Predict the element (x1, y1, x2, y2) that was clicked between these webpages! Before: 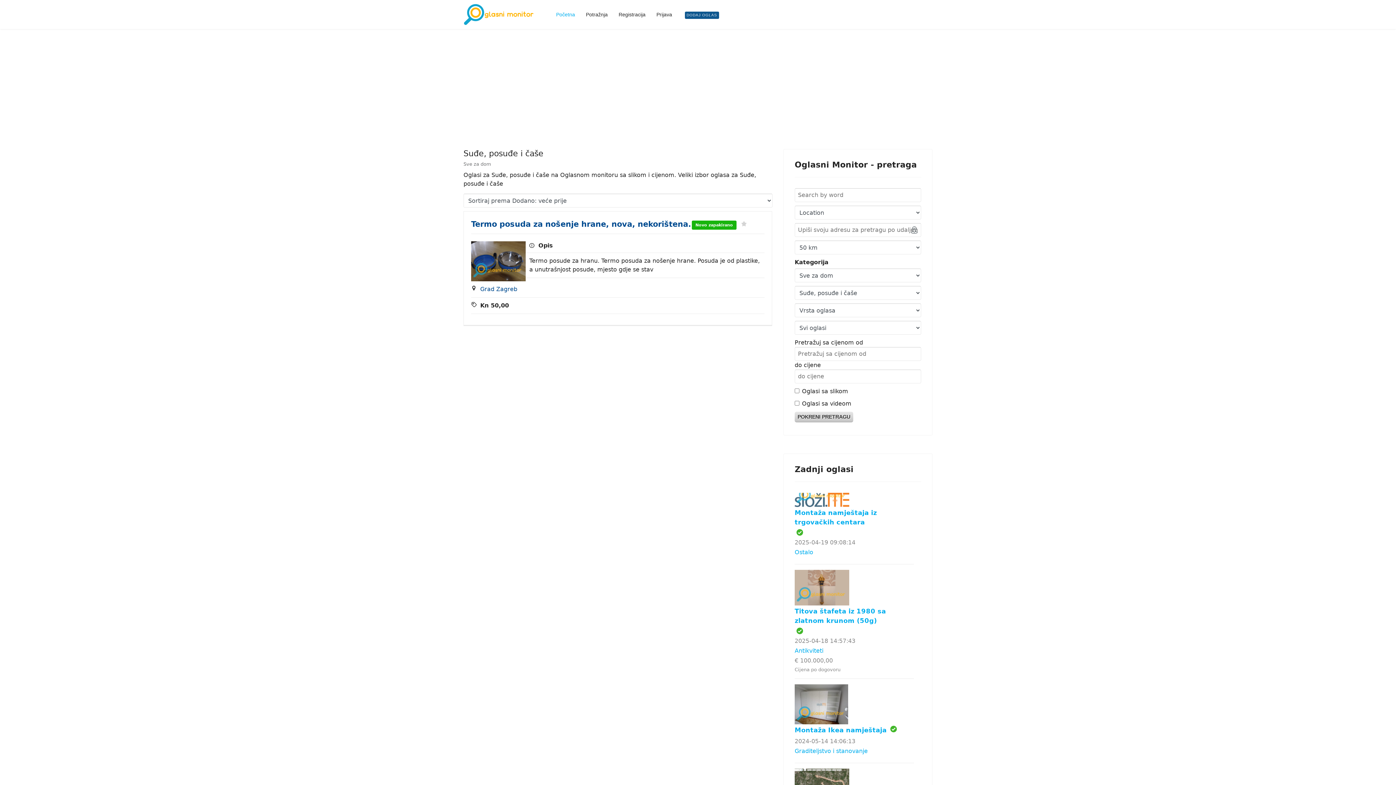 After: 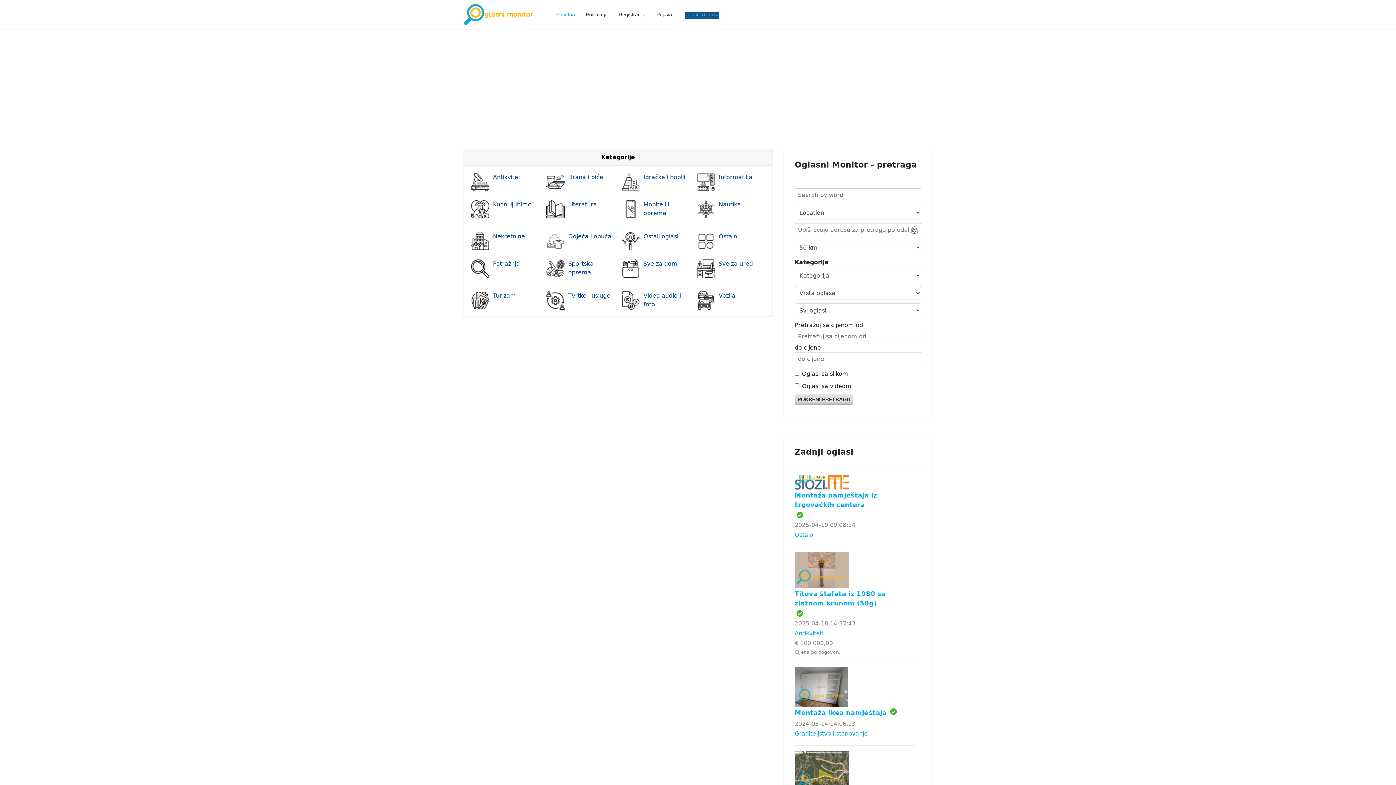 Action: bbox: (463, 3, 534, 25)